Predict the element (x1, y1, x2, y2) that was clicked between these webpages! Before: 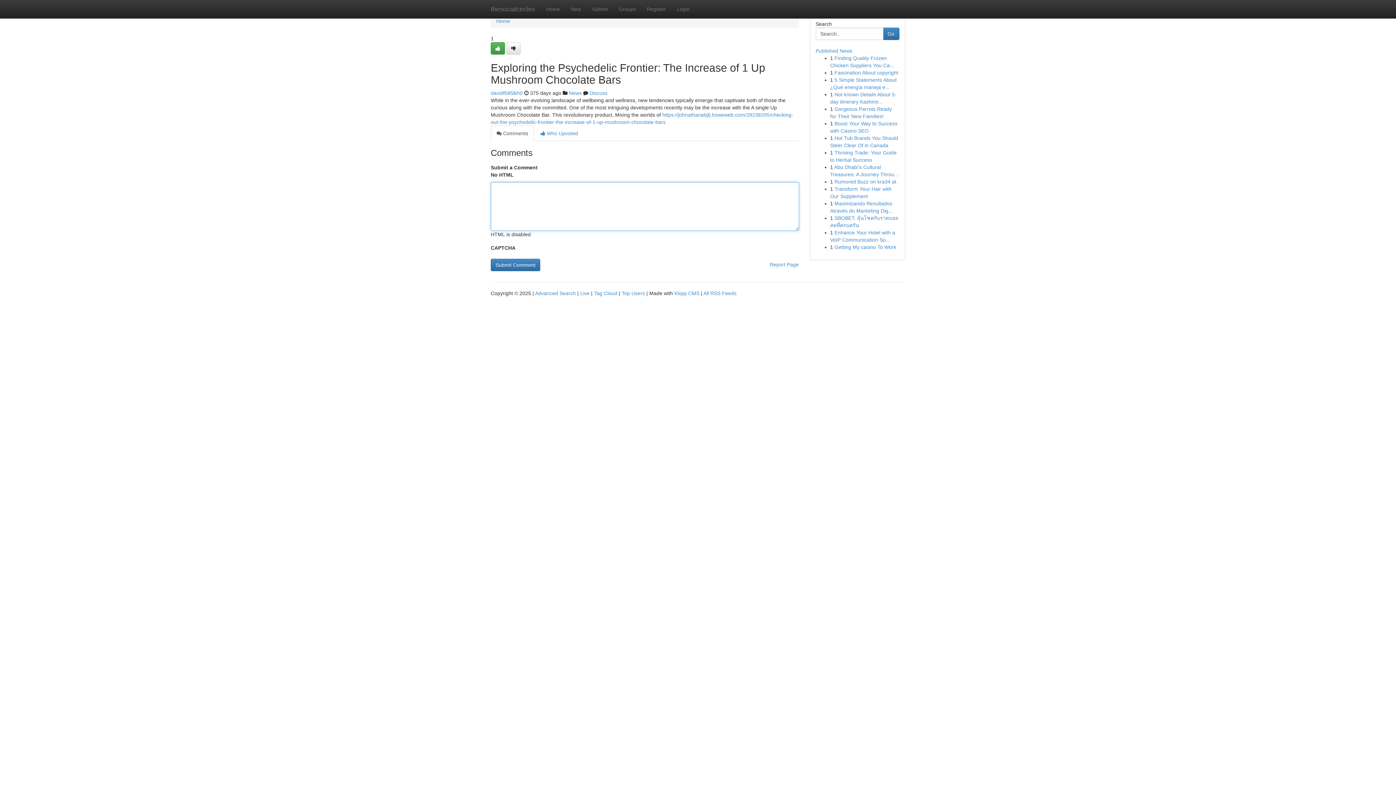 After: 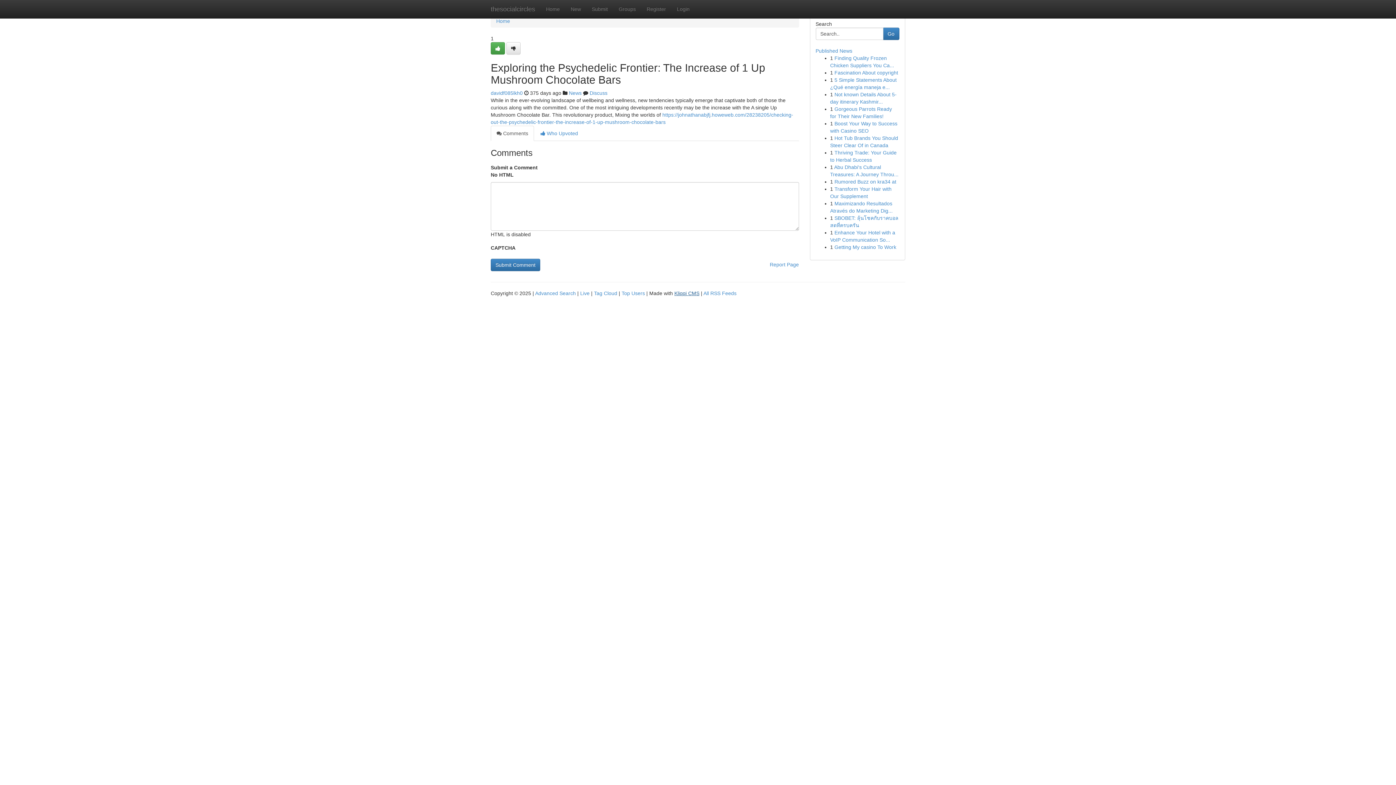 Action: bbox: (674, 290, 699, 296) label: Kliqqi CMS